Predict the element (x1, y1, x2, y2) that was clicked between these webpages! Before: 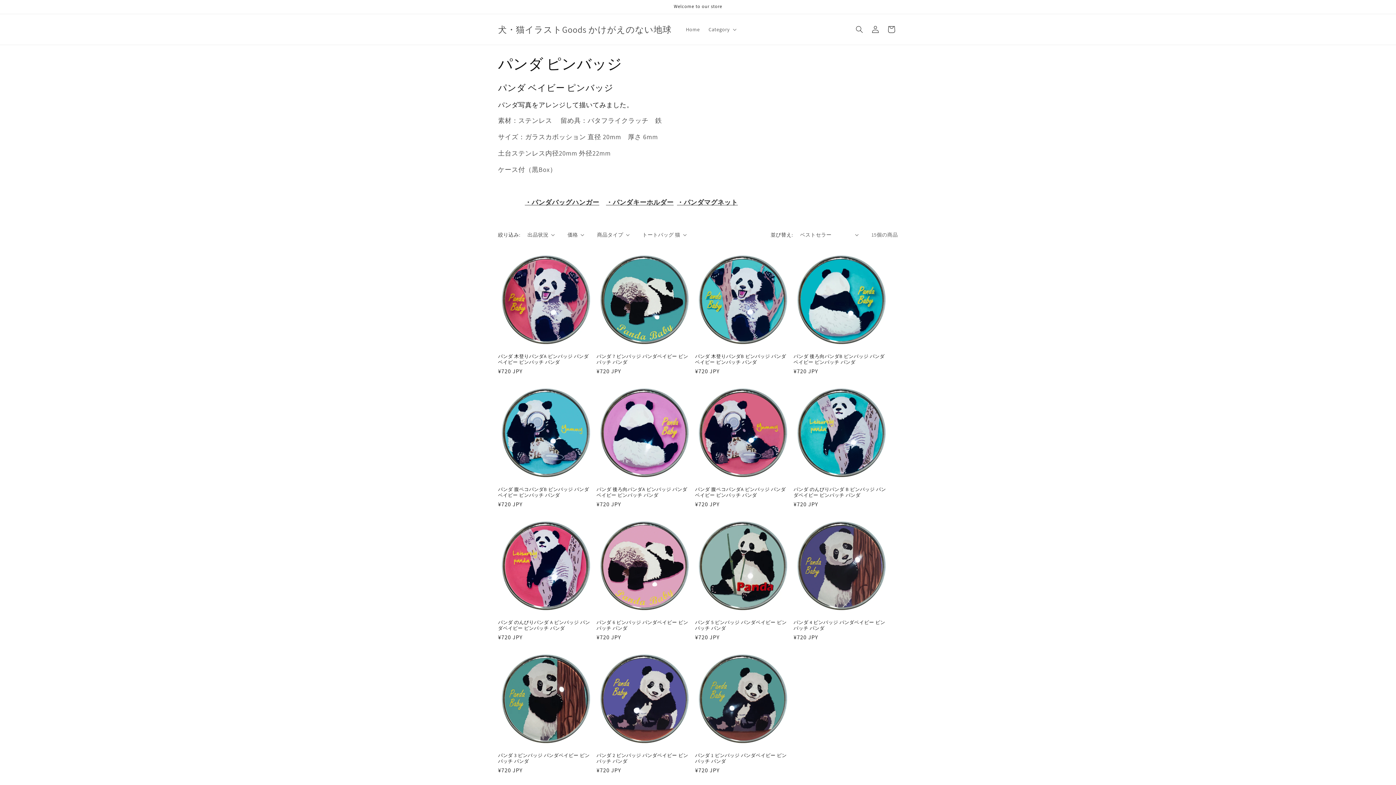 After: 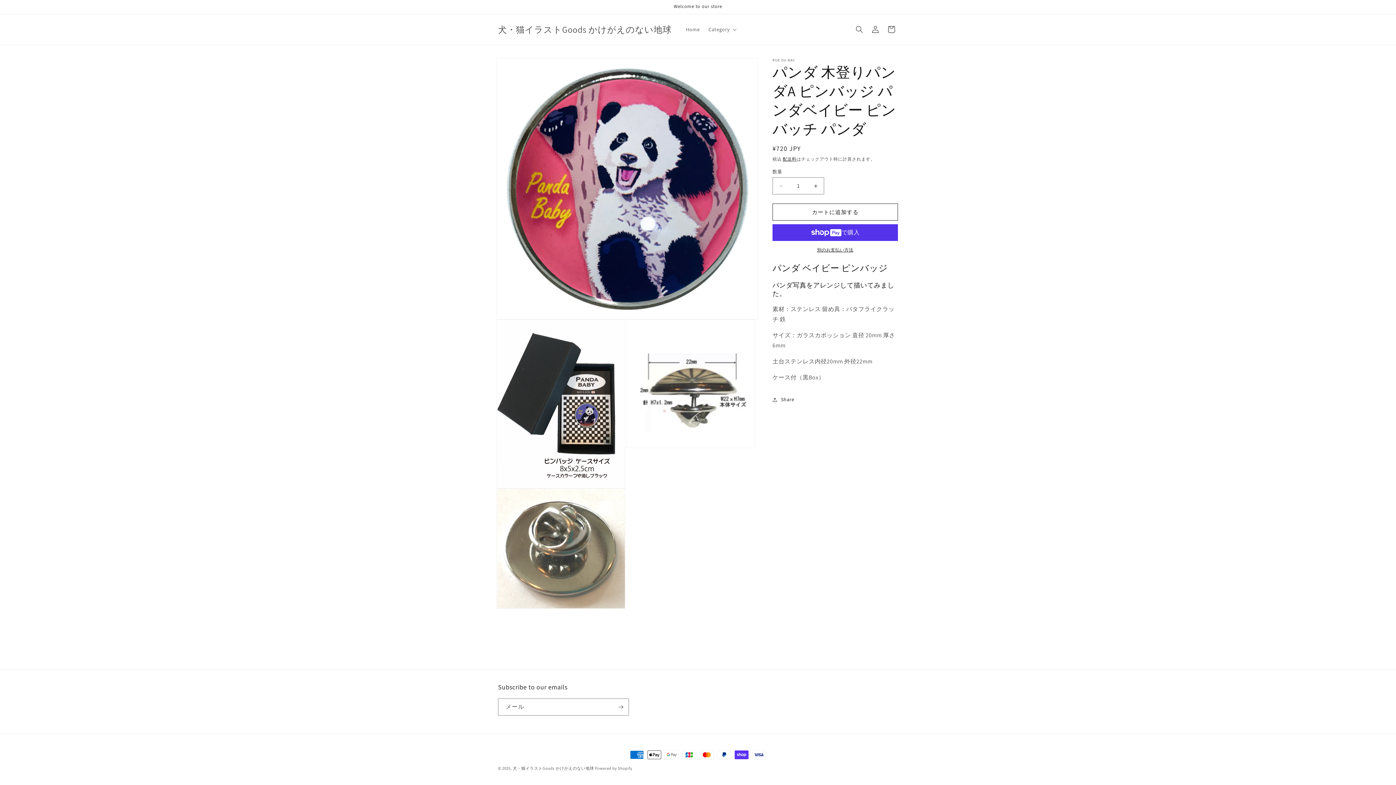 Action: label: パンダ 木登りパンダA ピンバッジ パンダベイビー ピンバッチ パンダ bbox: (498, 353, 593, 365)